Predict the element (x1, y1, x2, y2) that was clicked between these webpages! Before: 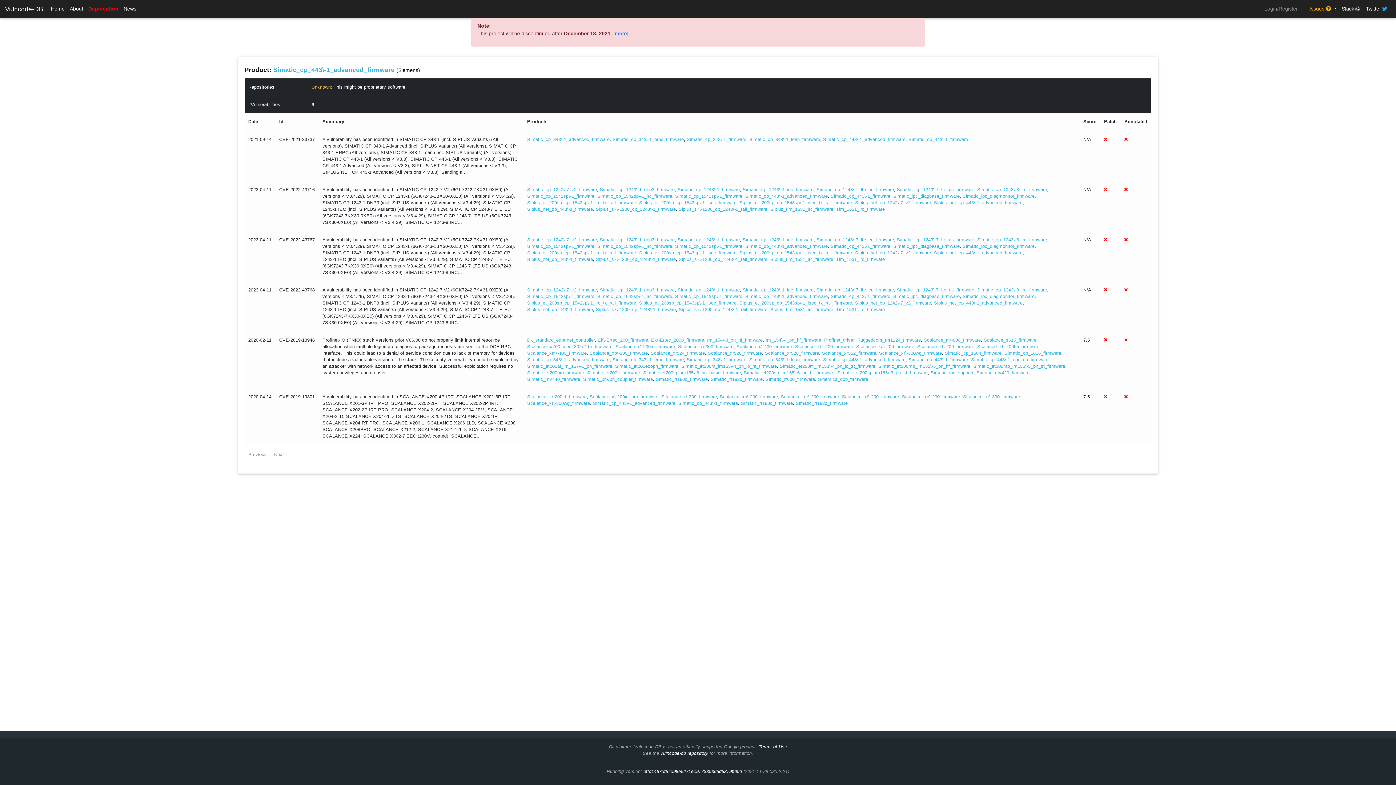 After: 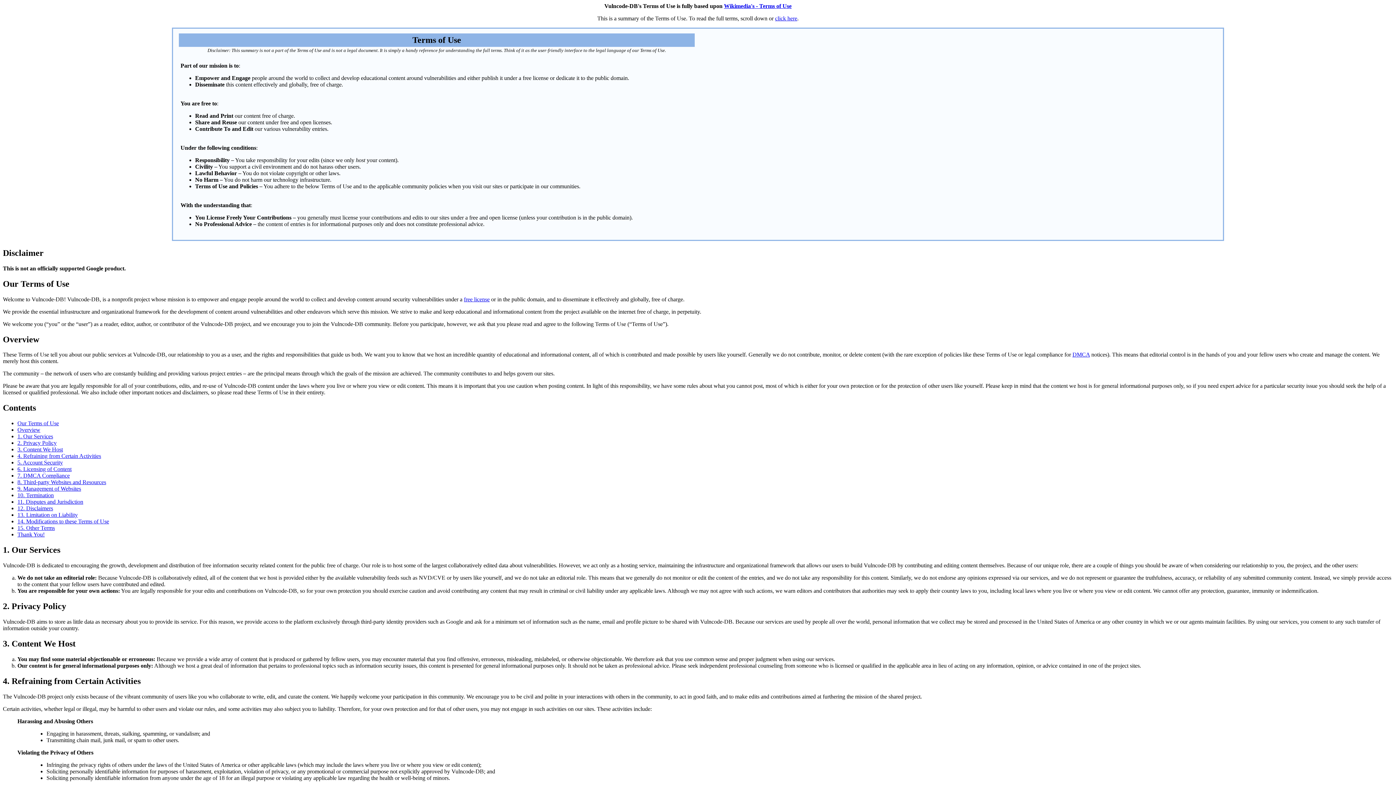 Action: label: Terms of Use bbox: (758, 744, 787, 749)